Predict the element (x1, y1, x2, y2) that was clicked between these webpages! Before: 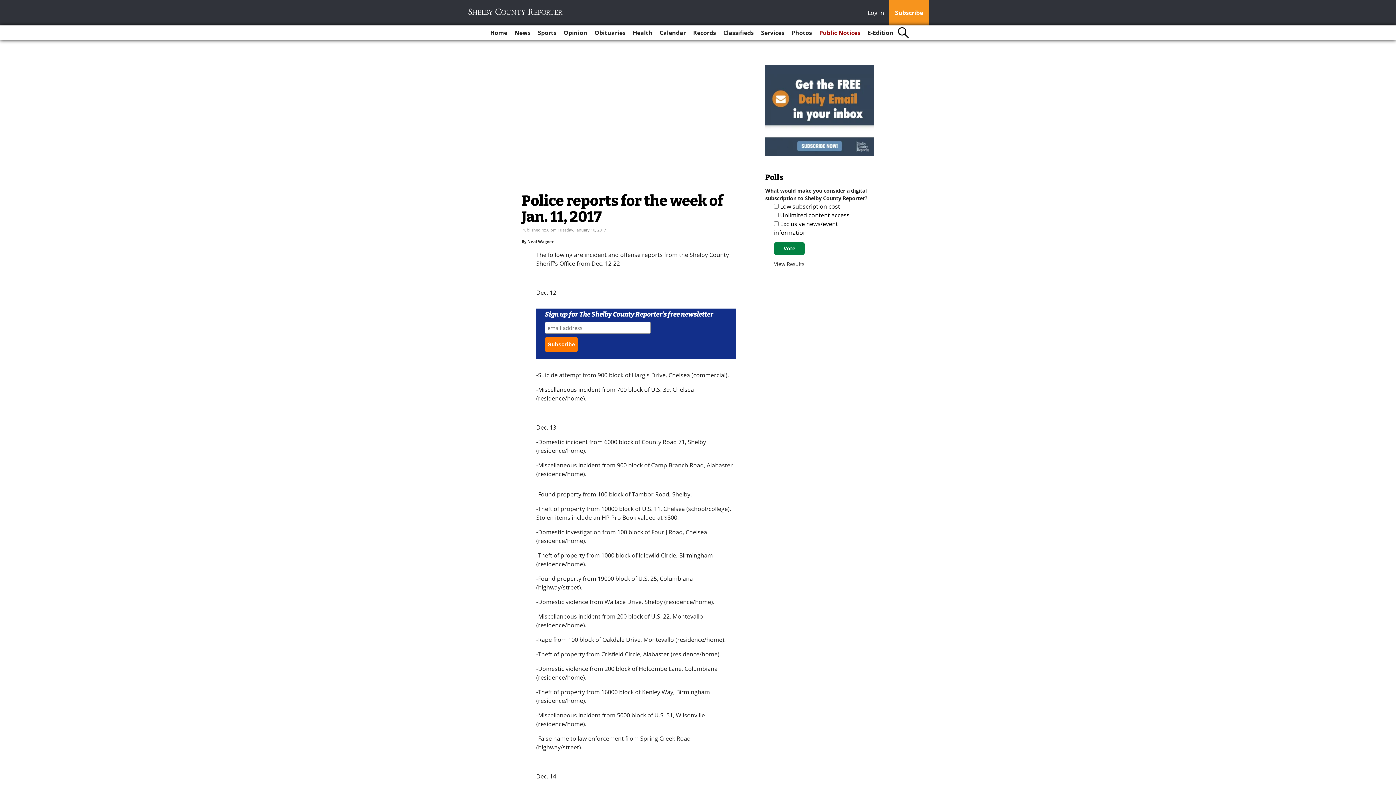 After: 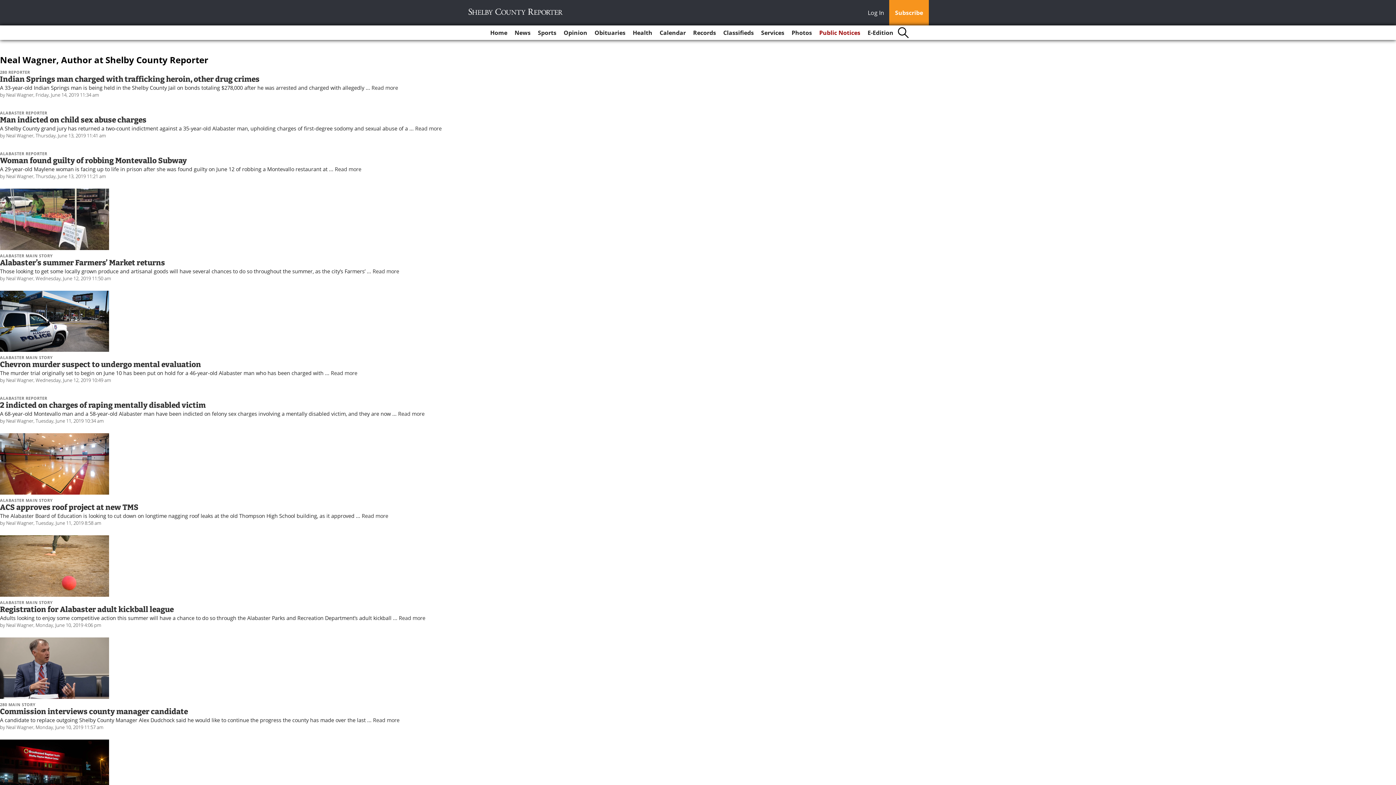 Action: bbox: (527, 329, 553, 335) label: Neal Wagner